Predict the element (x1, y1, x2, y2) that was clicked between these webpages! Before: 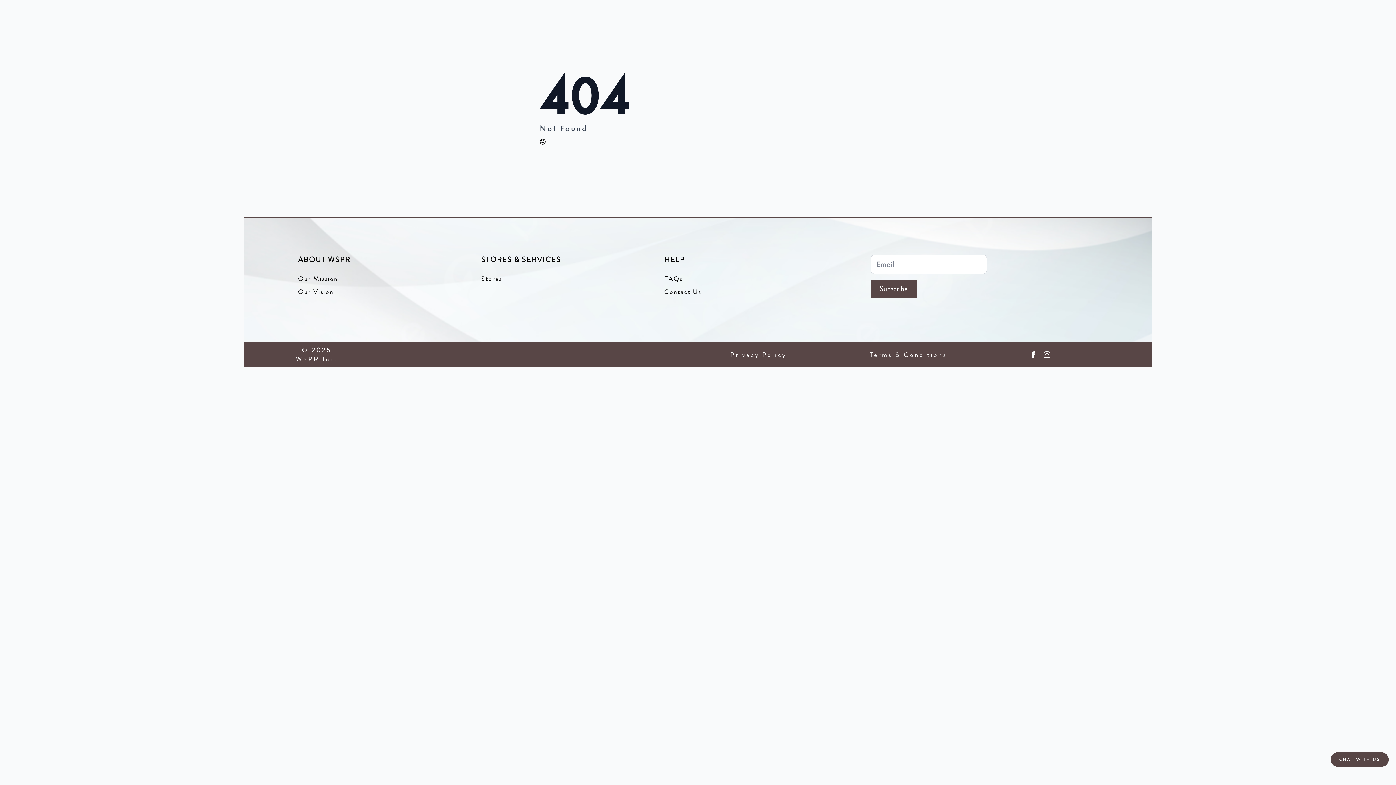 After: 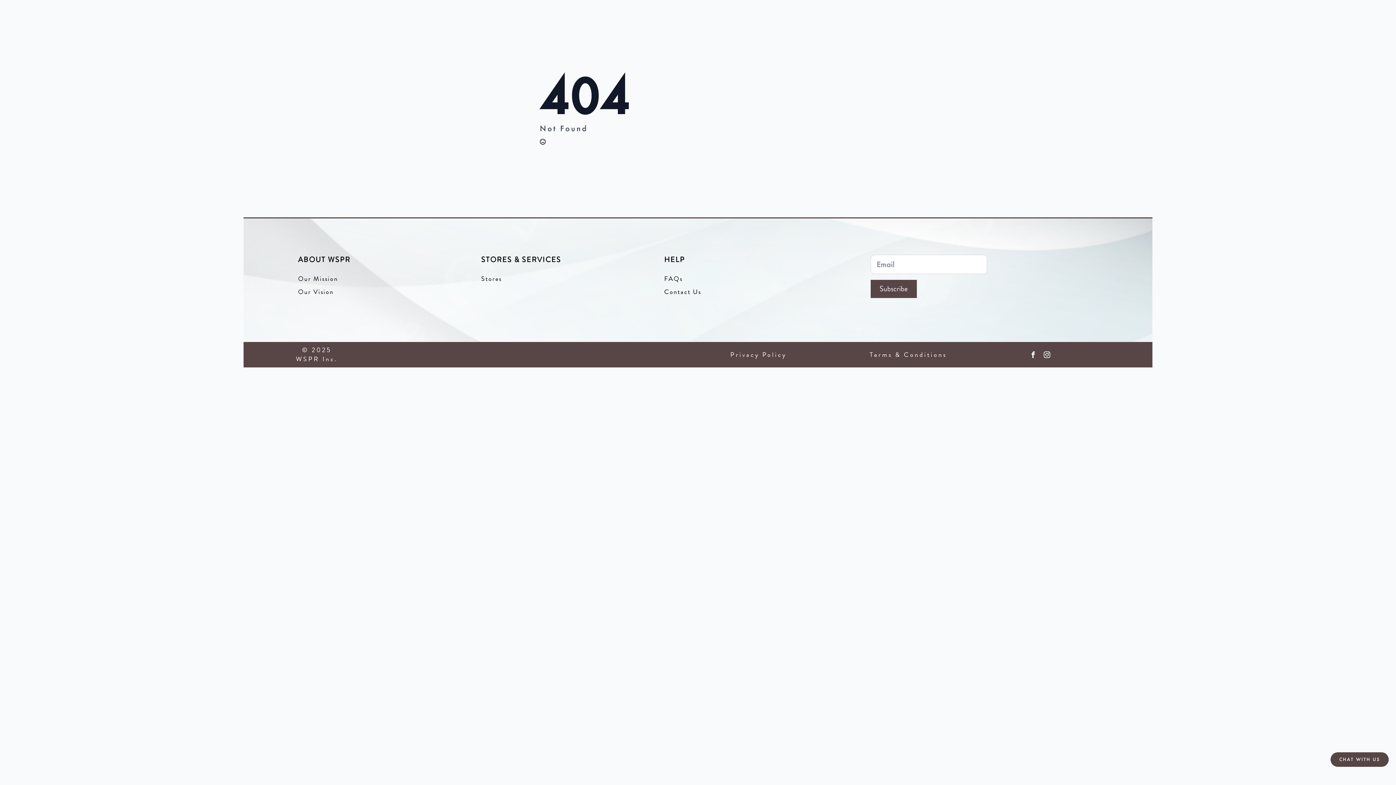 Action: label: Our Mission bbox: (298, 274, 338, 283)